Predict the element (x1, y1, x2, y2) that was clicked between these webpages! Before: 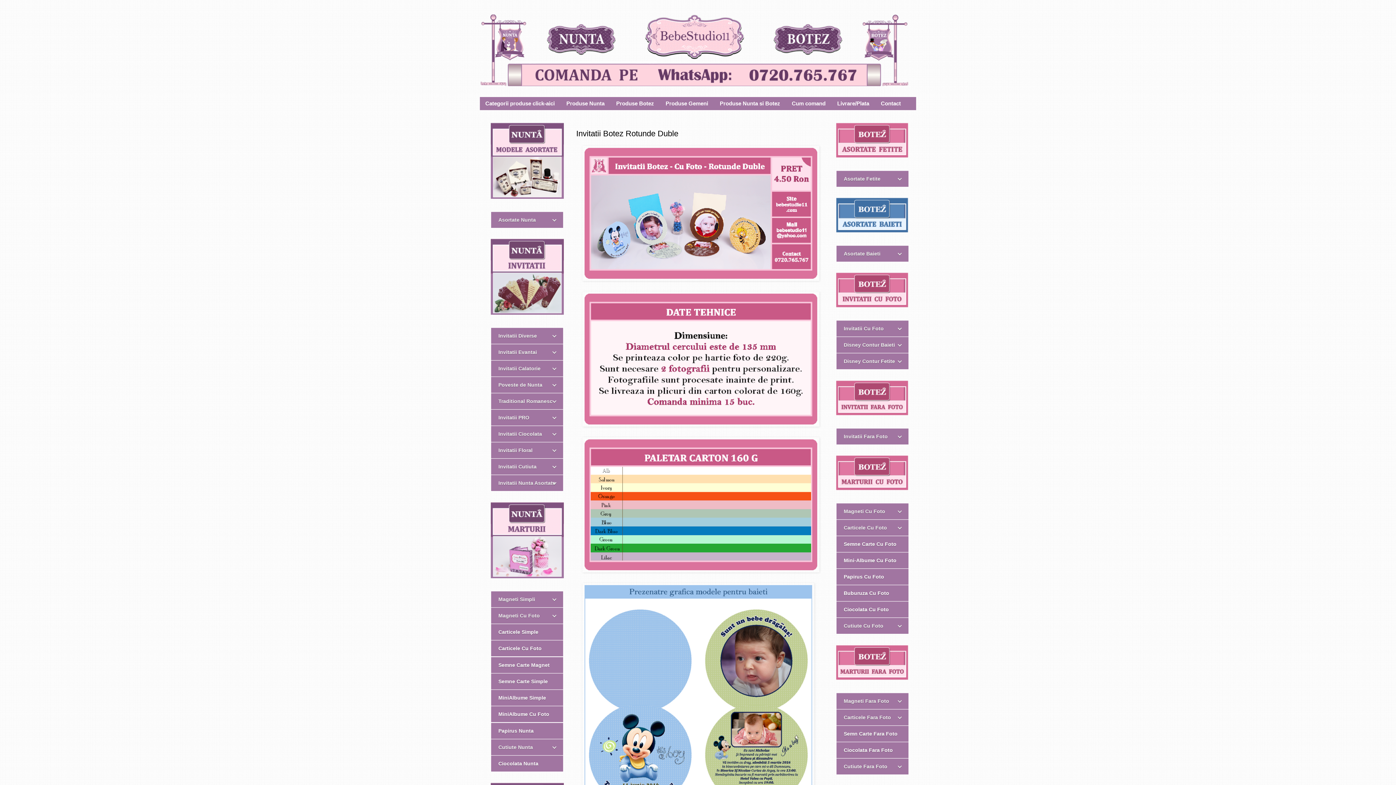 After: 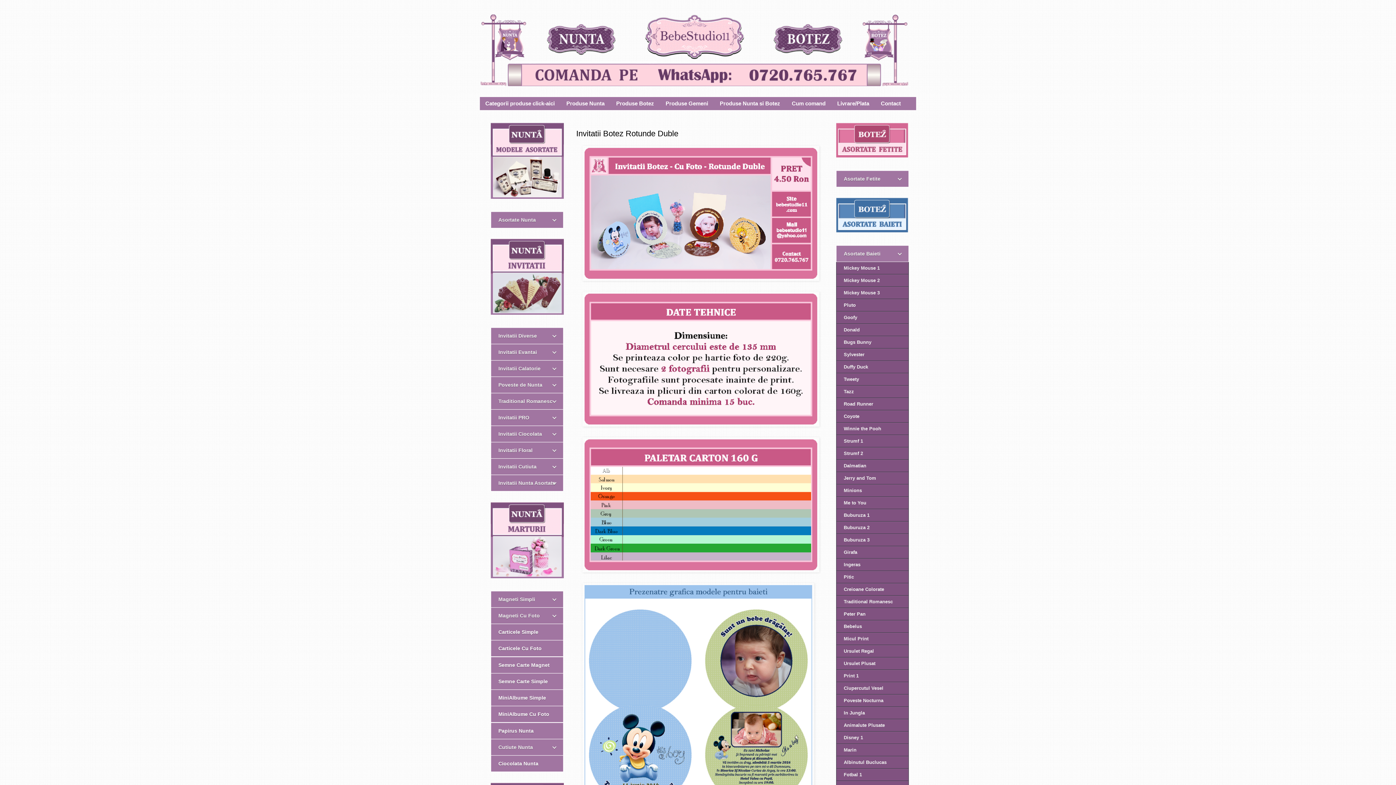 Action: label: Asortate Baieti bbox: (836, 245, 909, 261)